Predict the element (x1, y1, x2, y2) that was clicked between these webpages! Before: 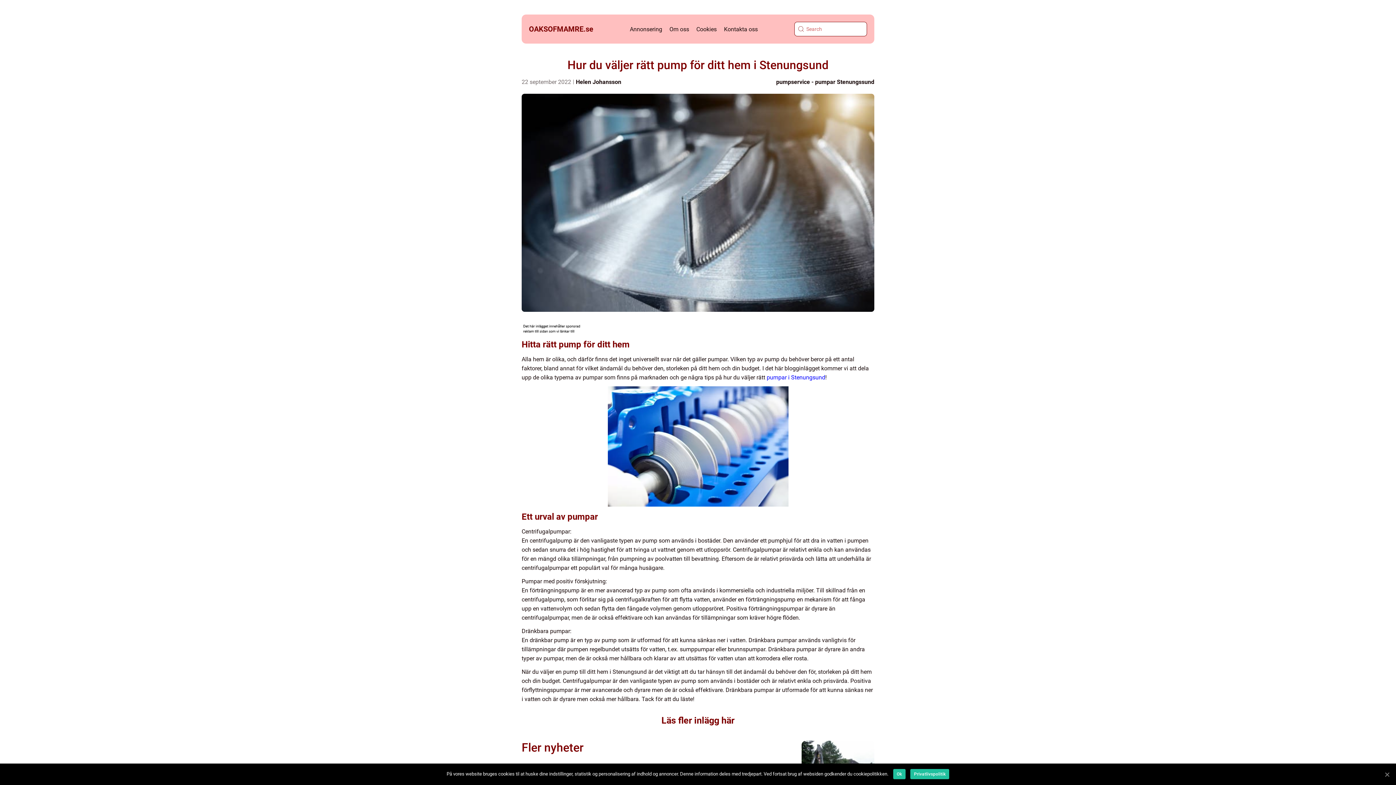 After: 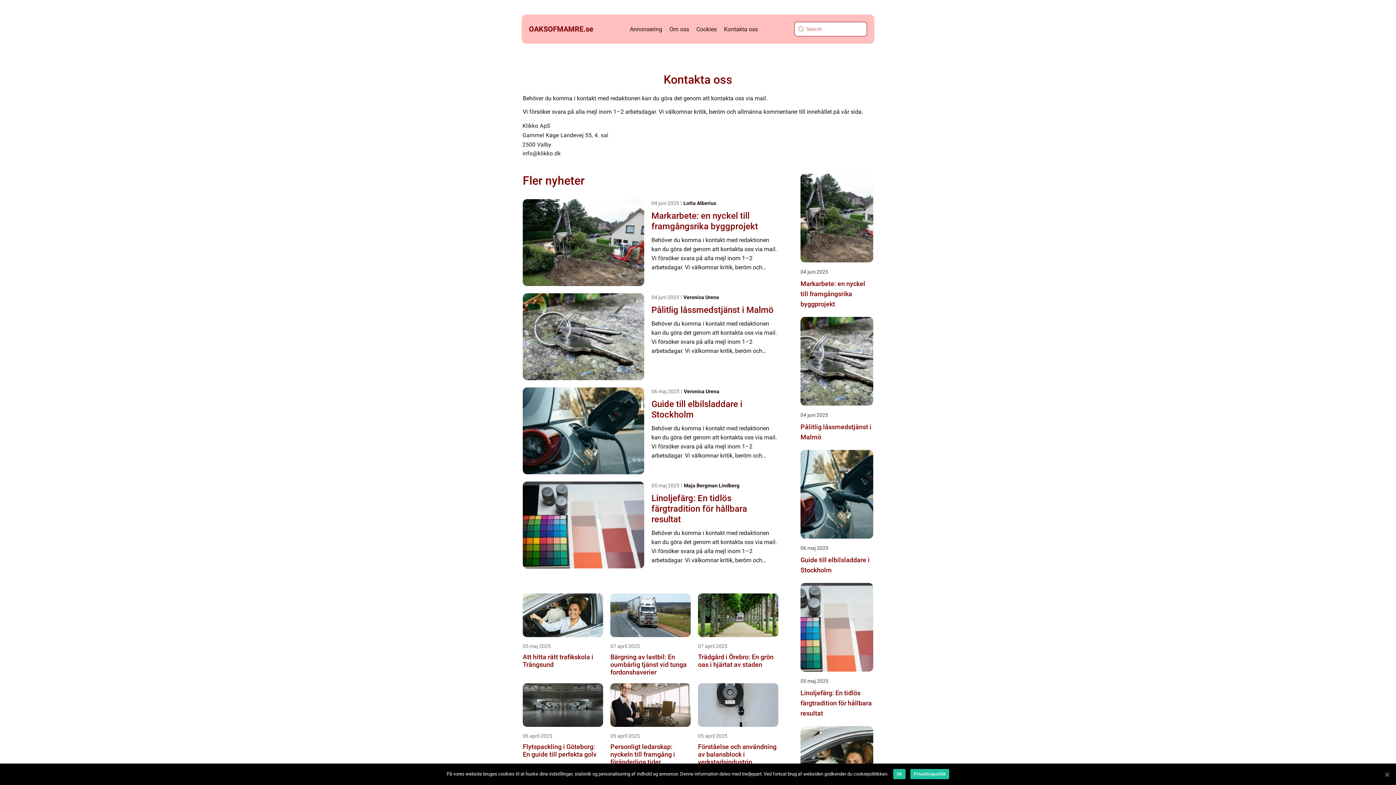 Action: bbox: (724, 25, 758, 32) label: Kontakta oss